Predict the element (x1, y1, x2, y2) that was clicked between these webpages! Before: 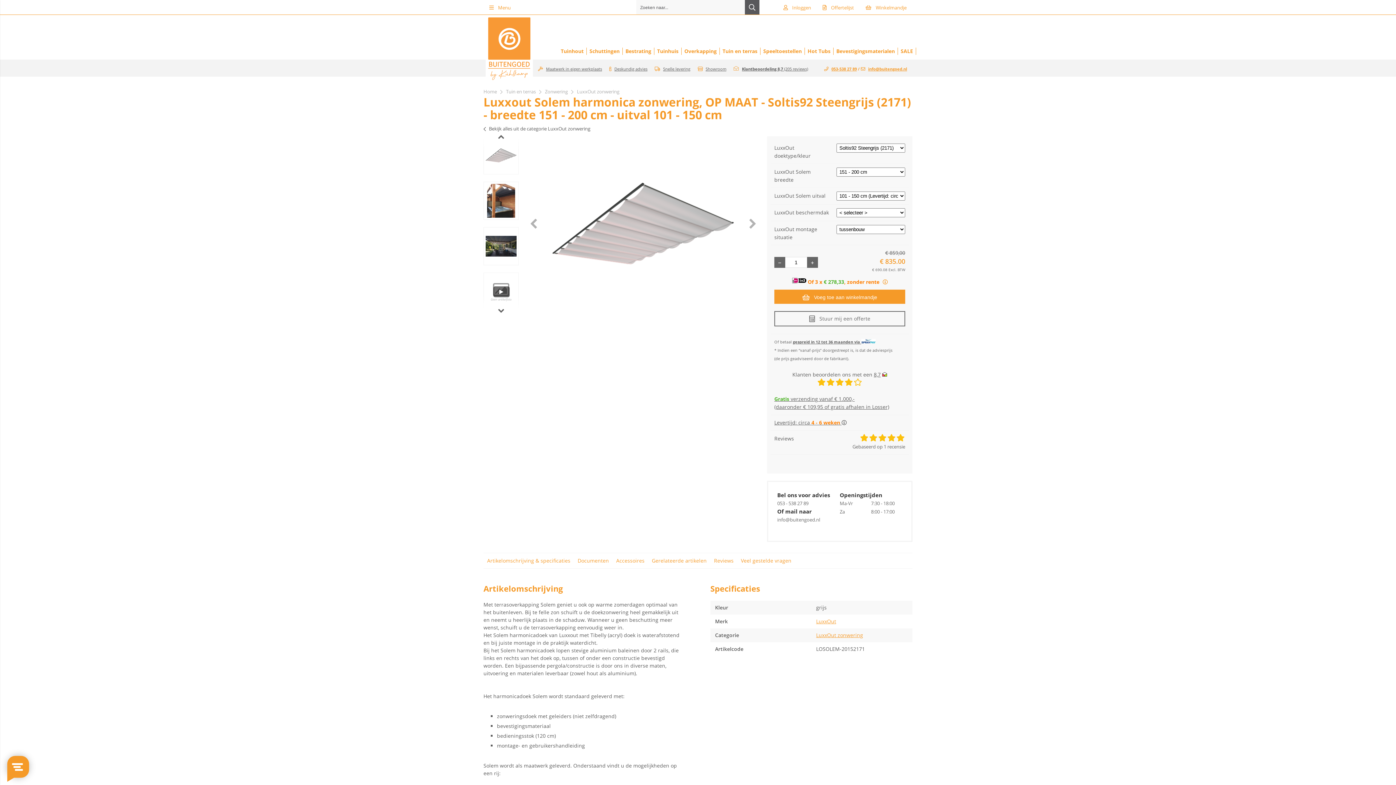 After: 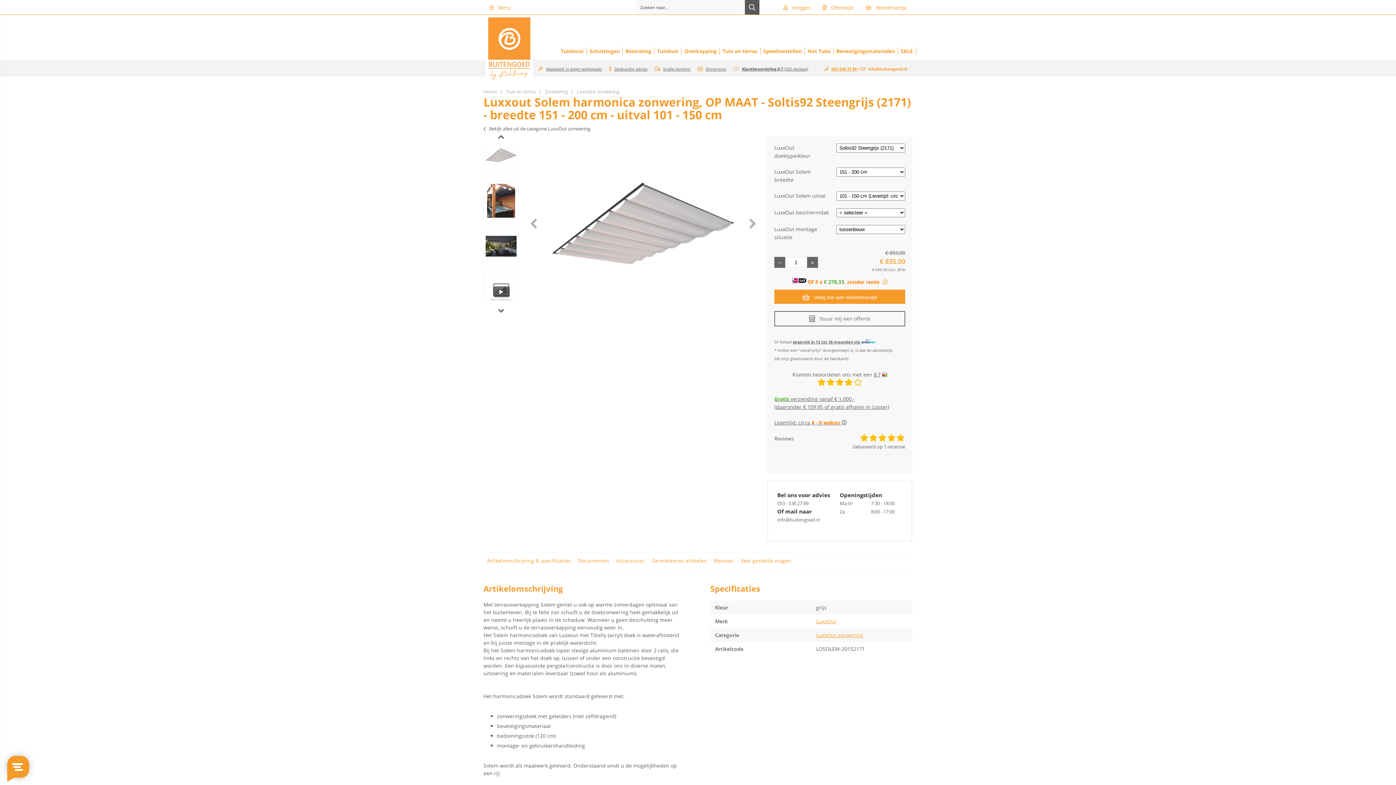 Action: bbox: (861, 66, 907, 71) label: info@buitengoed.nl